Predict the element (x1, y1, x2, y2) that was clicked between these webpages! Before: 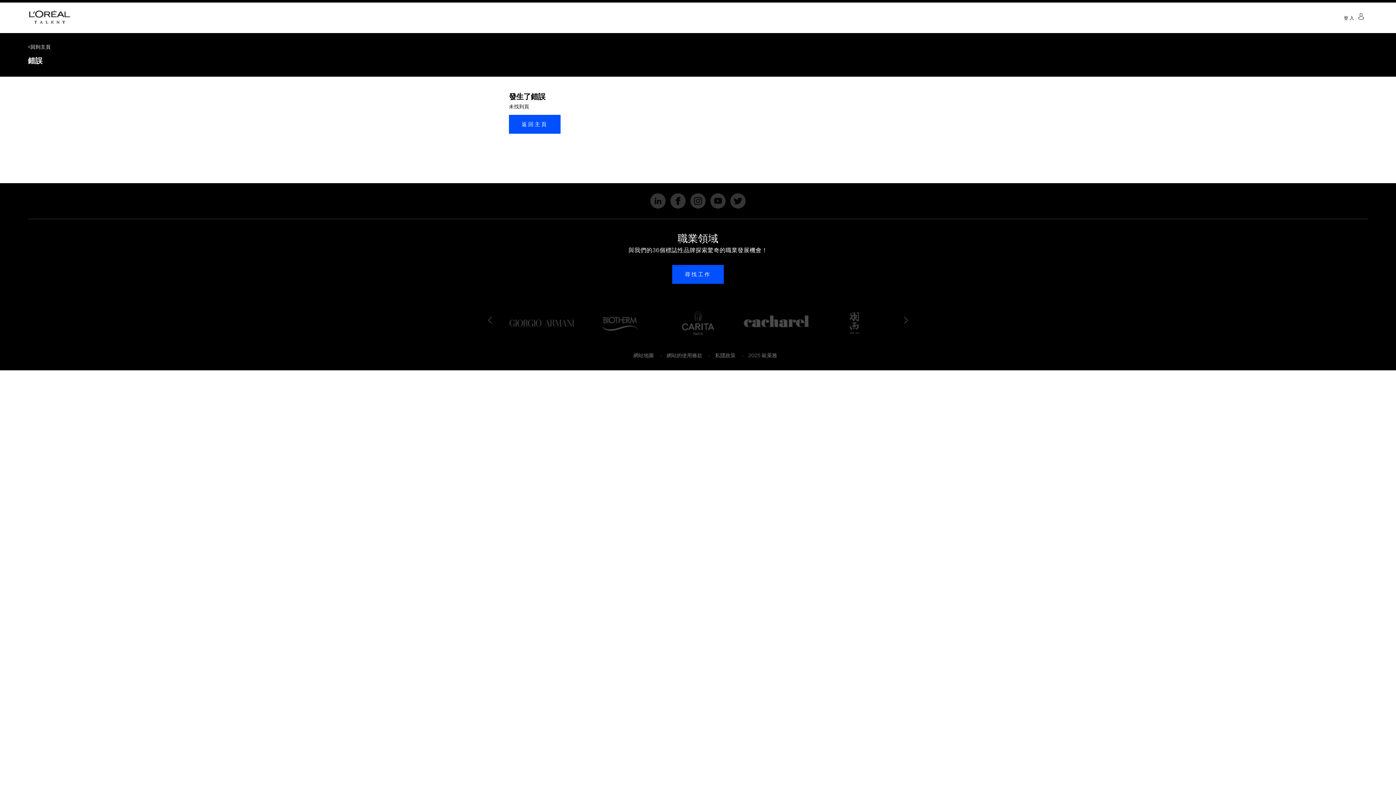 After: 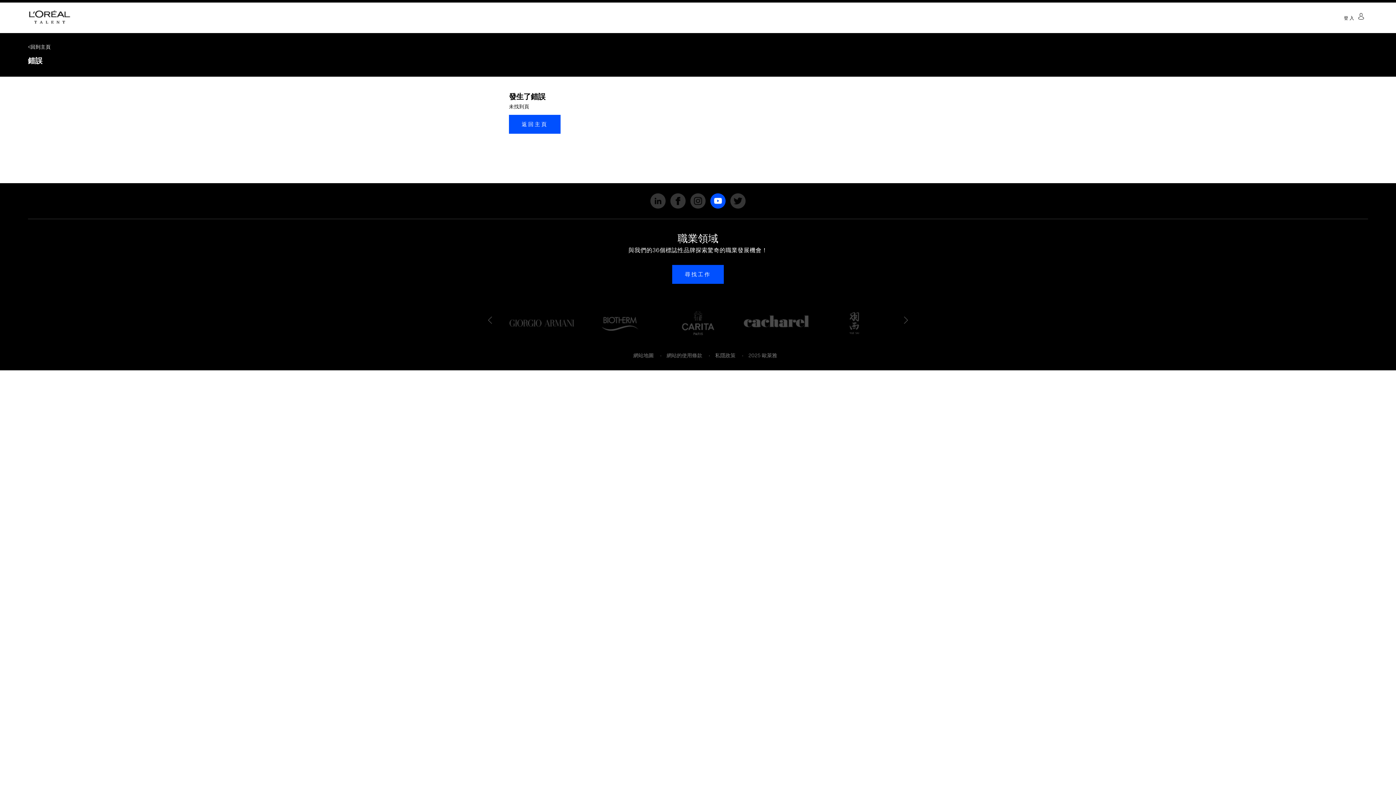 Action: bbox: (710, 193, 725, 208)